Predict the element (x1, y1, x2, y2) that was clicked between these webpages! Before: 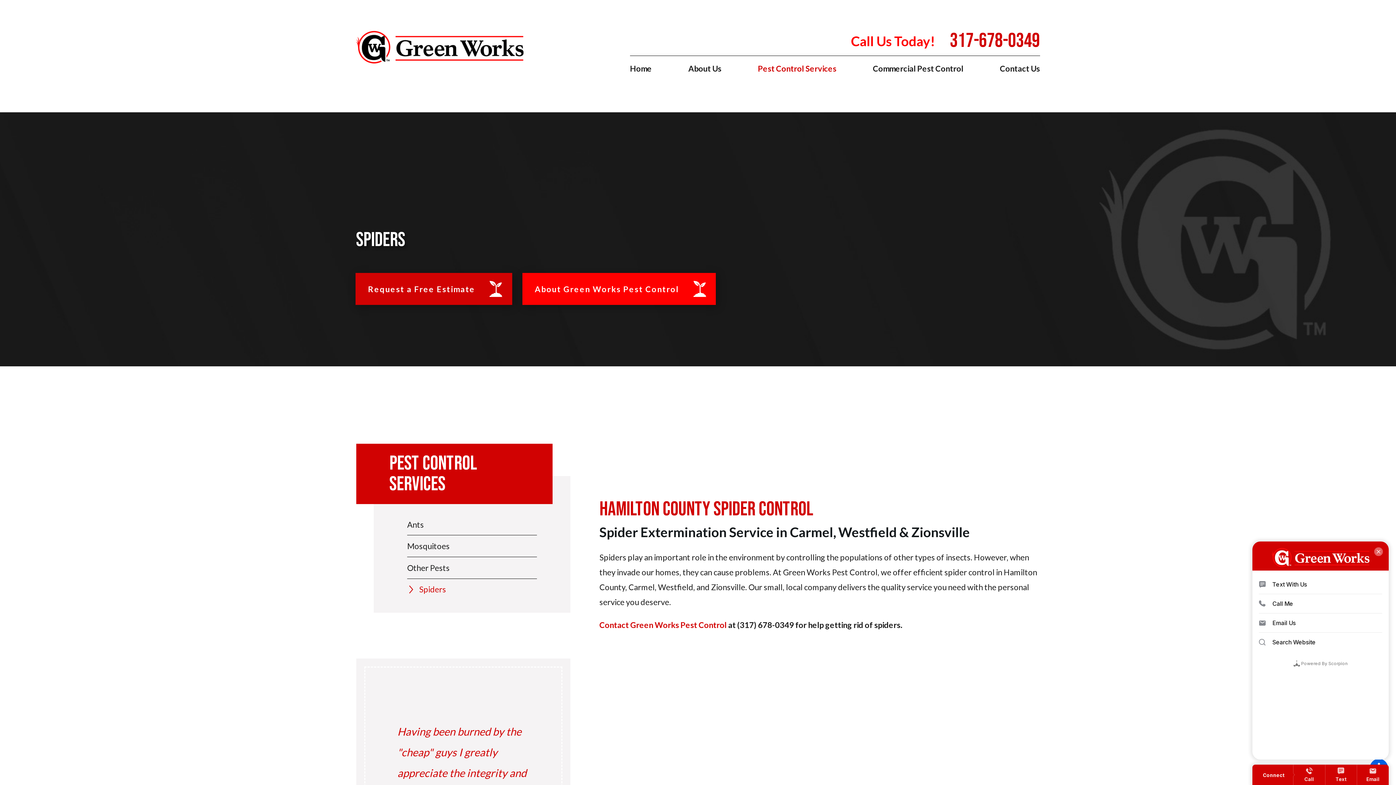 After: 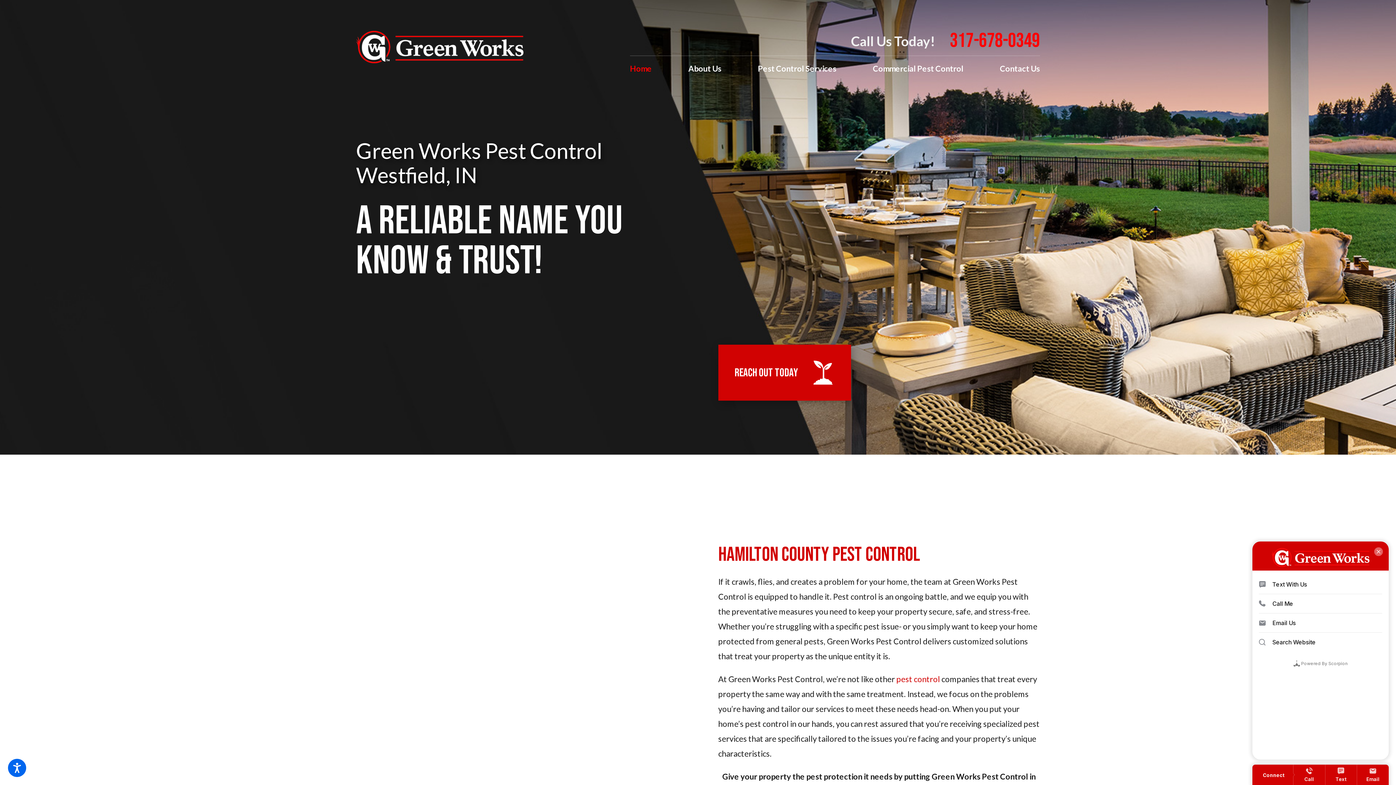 Action: bbox: (356, 30, 523, 81)